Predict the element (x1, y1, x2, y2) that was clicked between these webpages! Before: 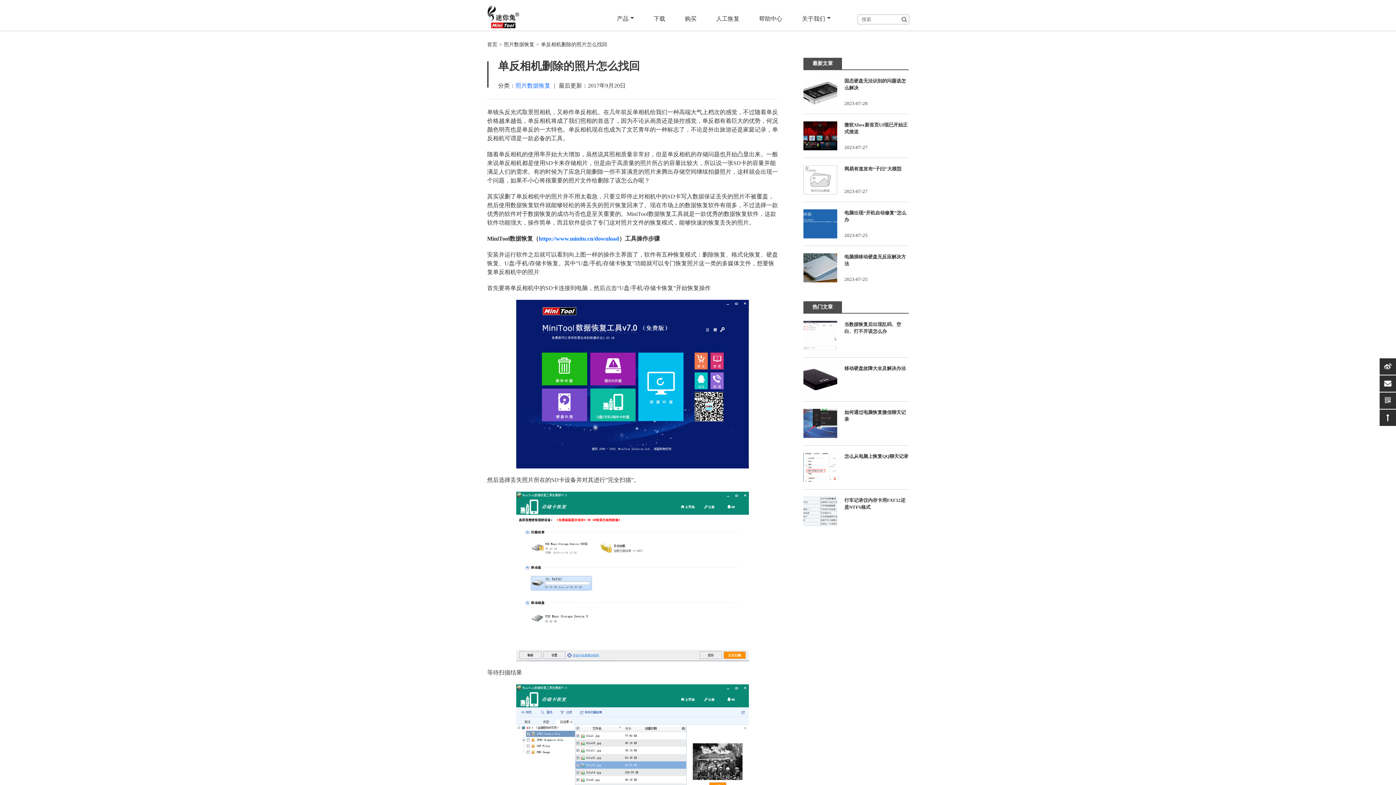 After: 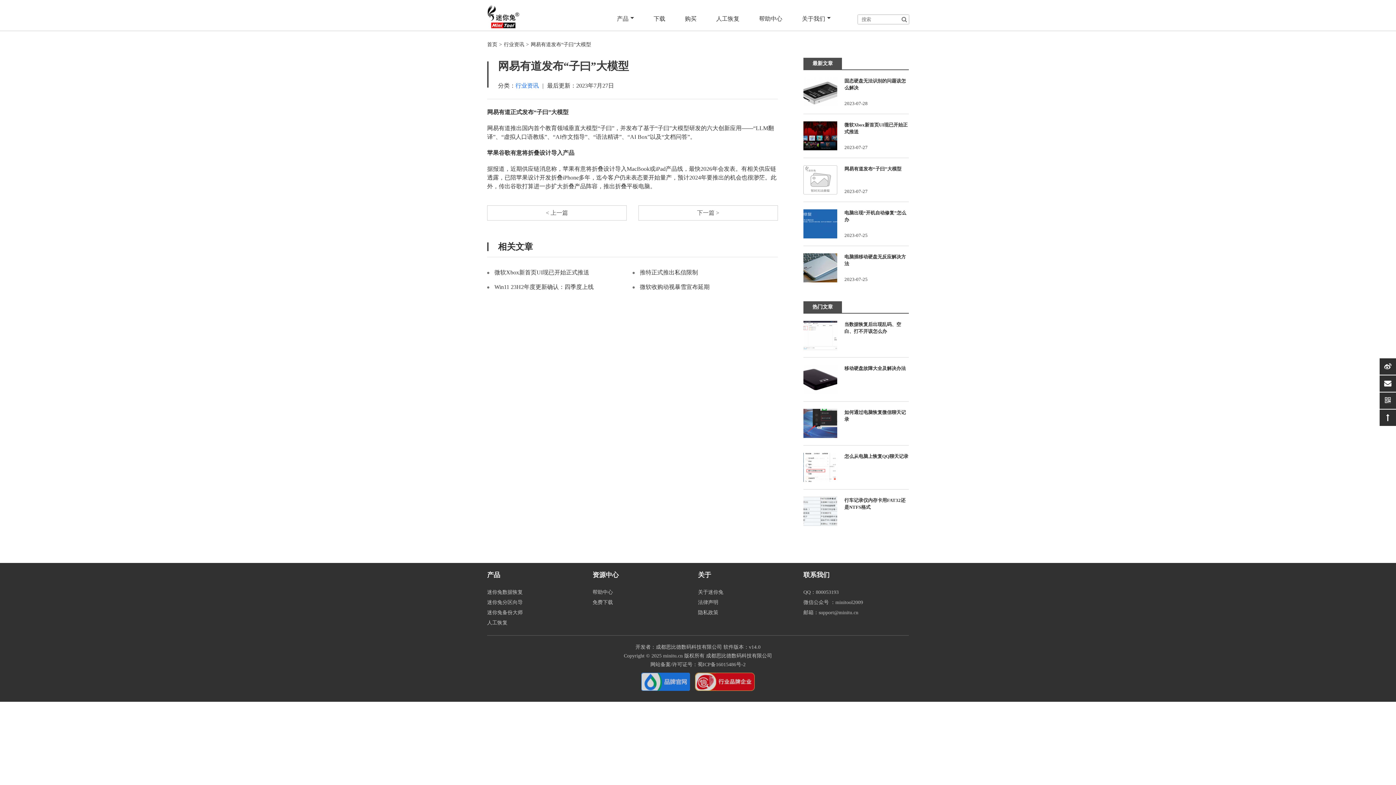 Action: bbox: (844, 166, 901, 171) label: 网易有道发布“子曰”大模型